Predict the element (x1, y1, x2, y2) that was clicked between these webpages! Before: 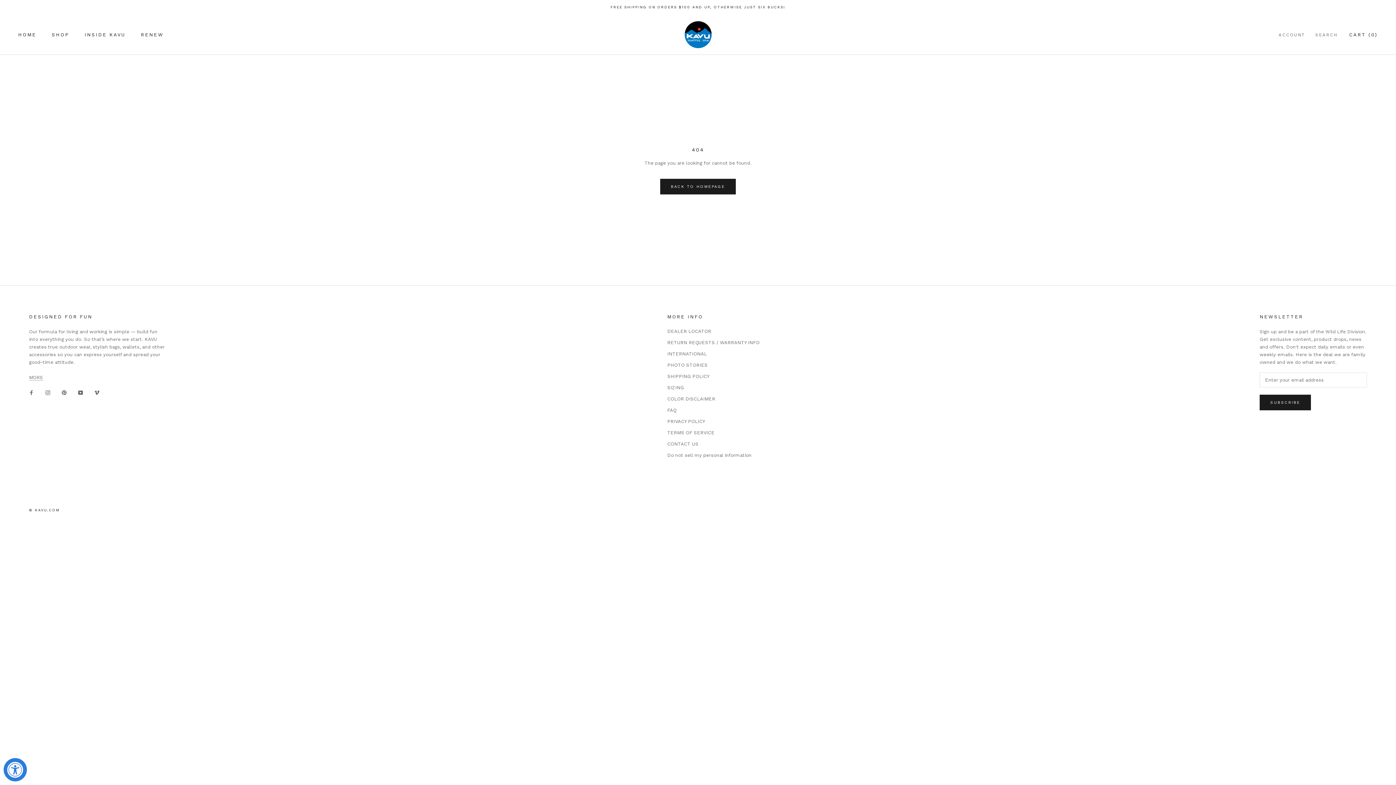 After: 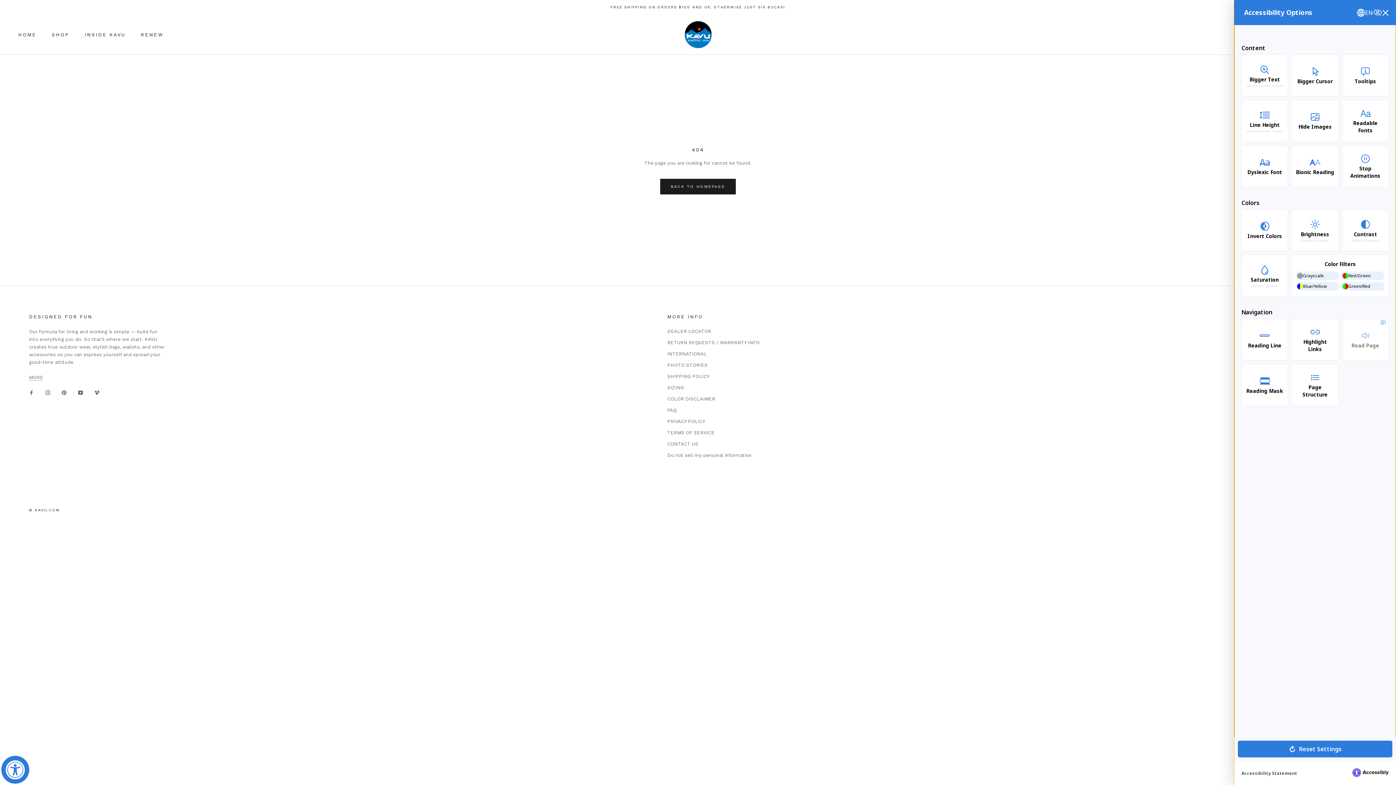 Action: label: Accessibility Widget, click to open bbox: (3, 758, 26, 781)